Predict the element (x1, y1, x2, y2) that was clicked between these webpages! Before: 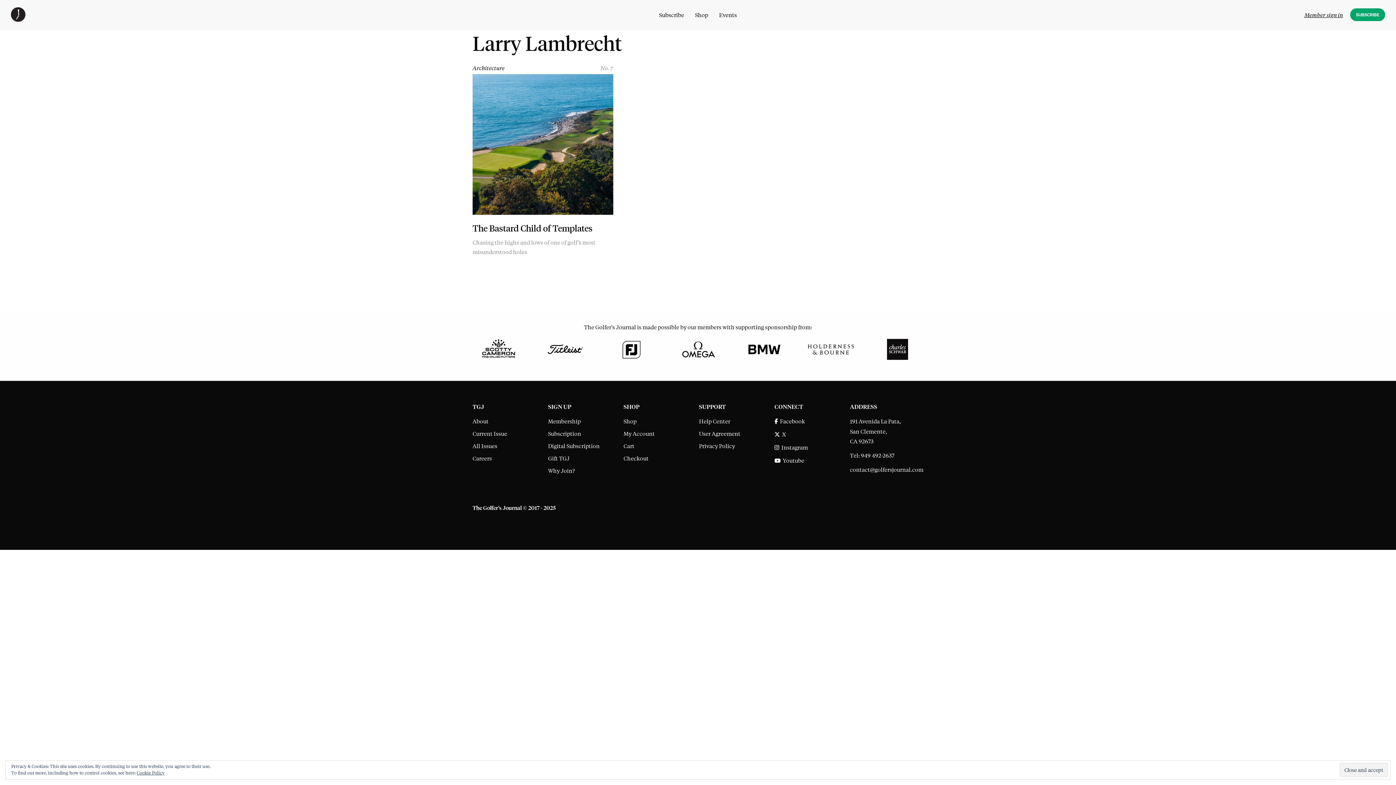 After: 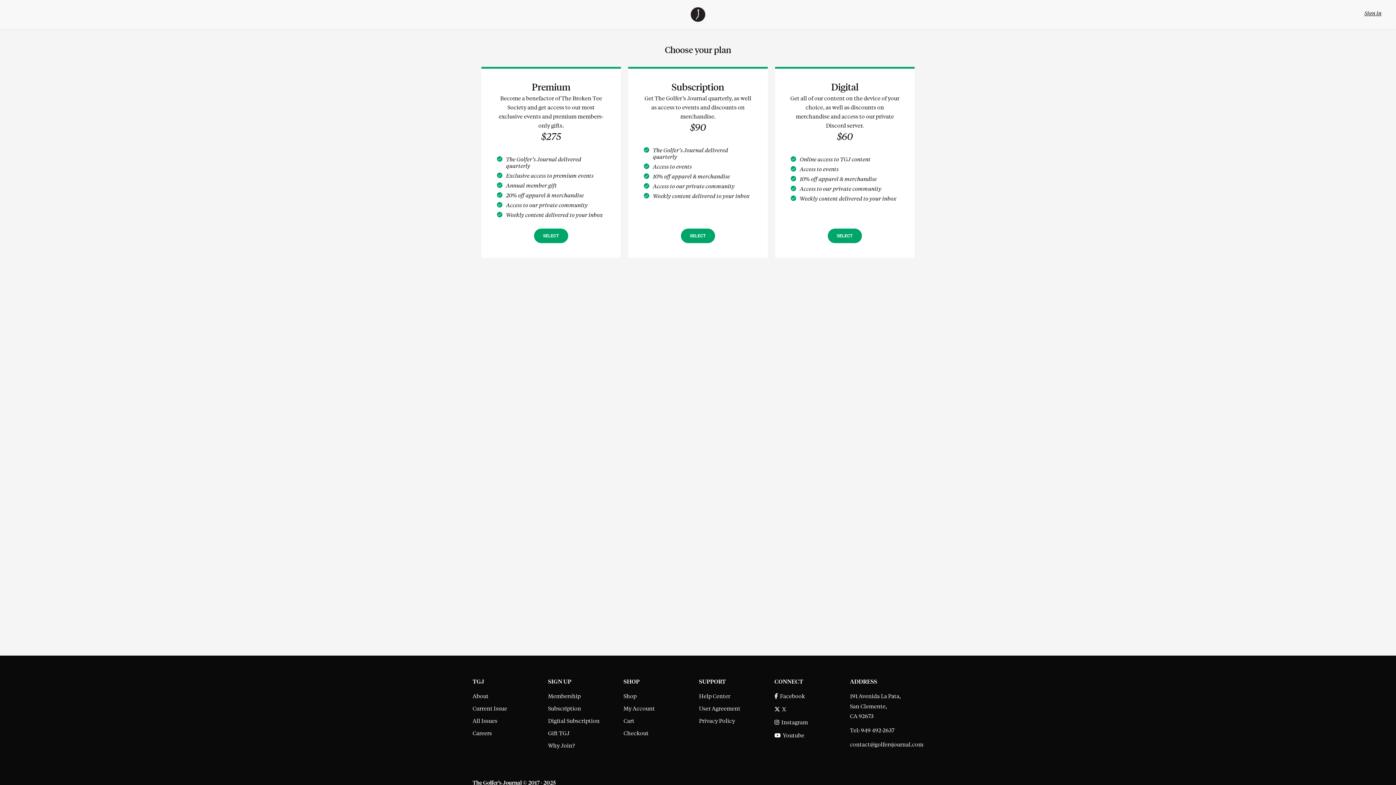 Action: label: Membership bbox: (548, 415, 620, 427)